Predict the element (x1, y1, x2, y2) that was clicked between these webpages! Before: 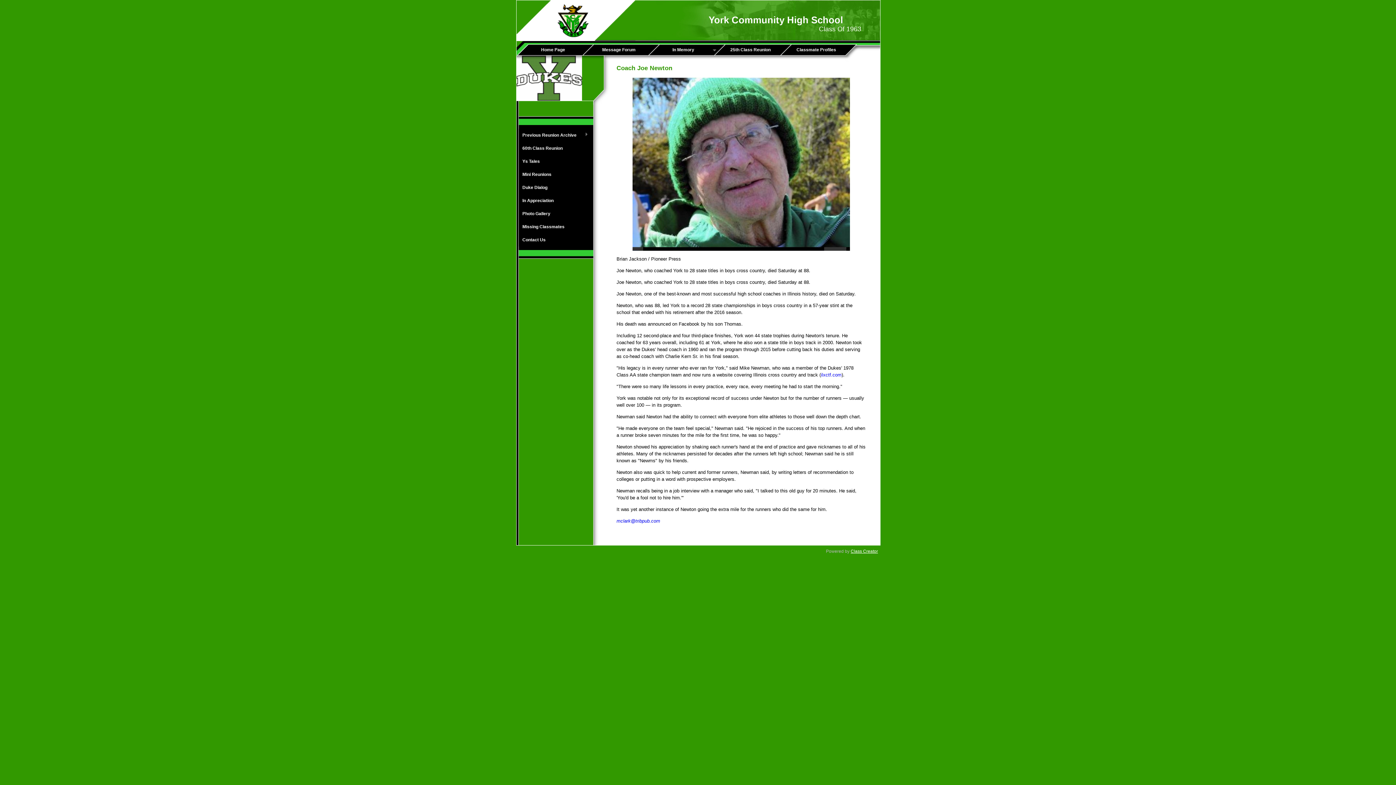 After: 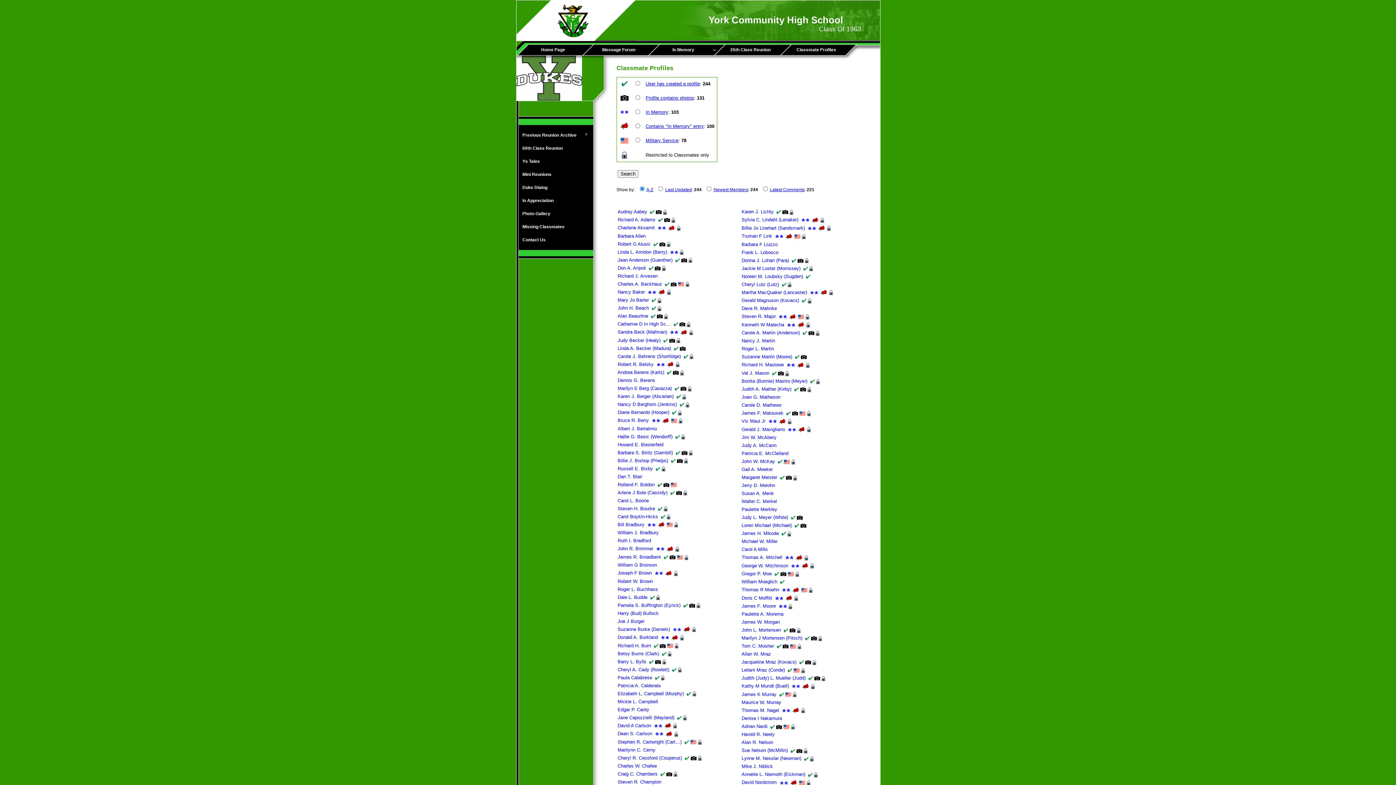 Action: label: Classmate Profiles bbox: (785, 44, 851, 54)